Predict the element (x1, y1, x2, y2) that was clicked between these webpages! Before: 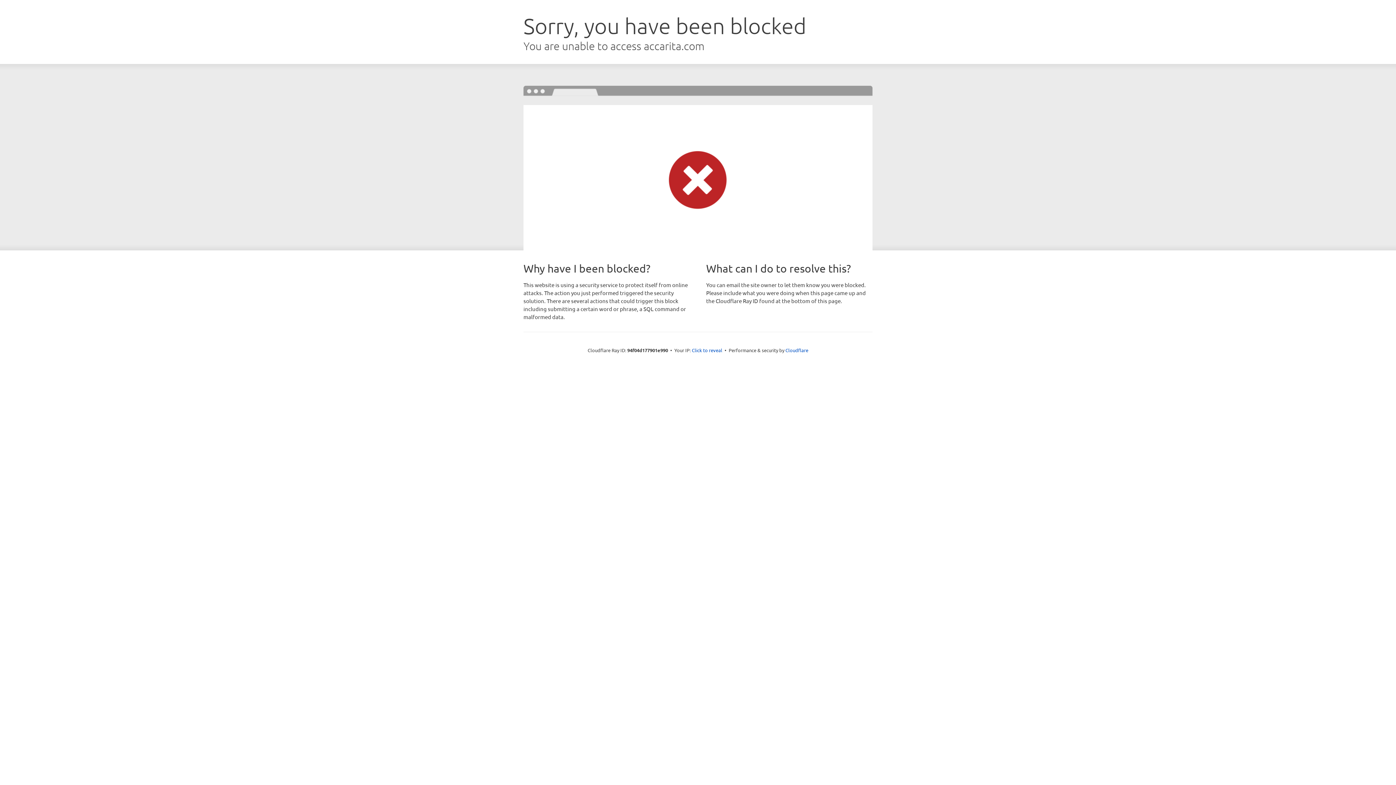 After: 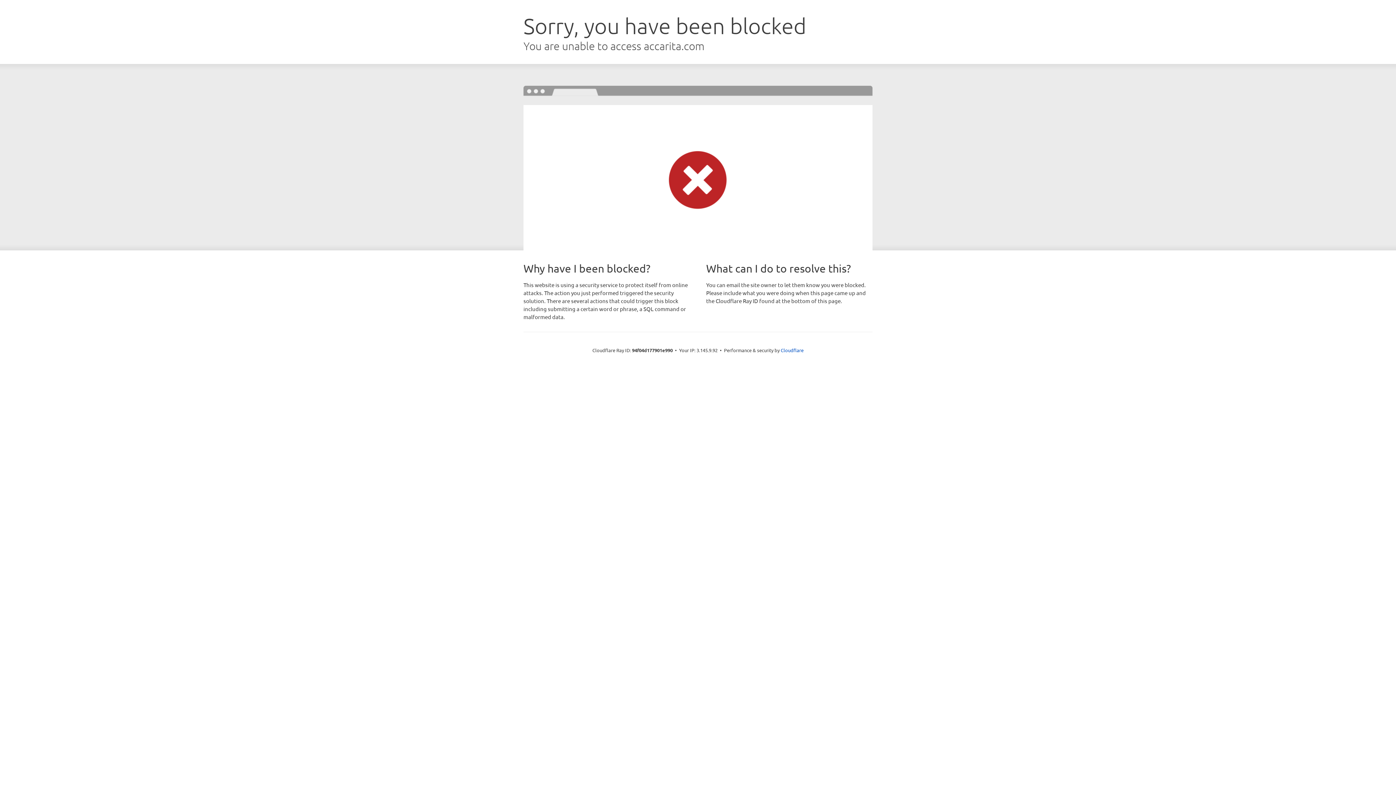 Action: bbox: (692, 346, 722, 353) label: Click to reveal